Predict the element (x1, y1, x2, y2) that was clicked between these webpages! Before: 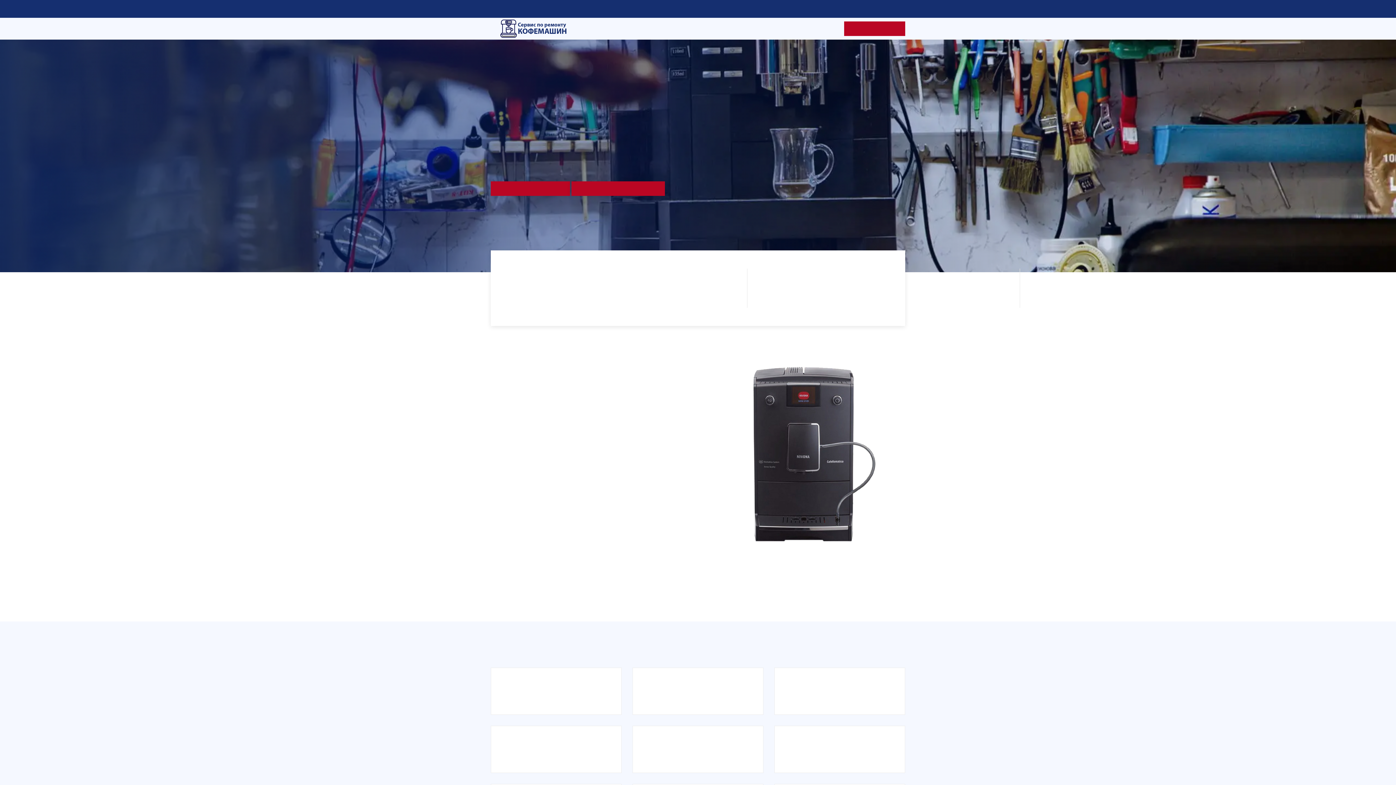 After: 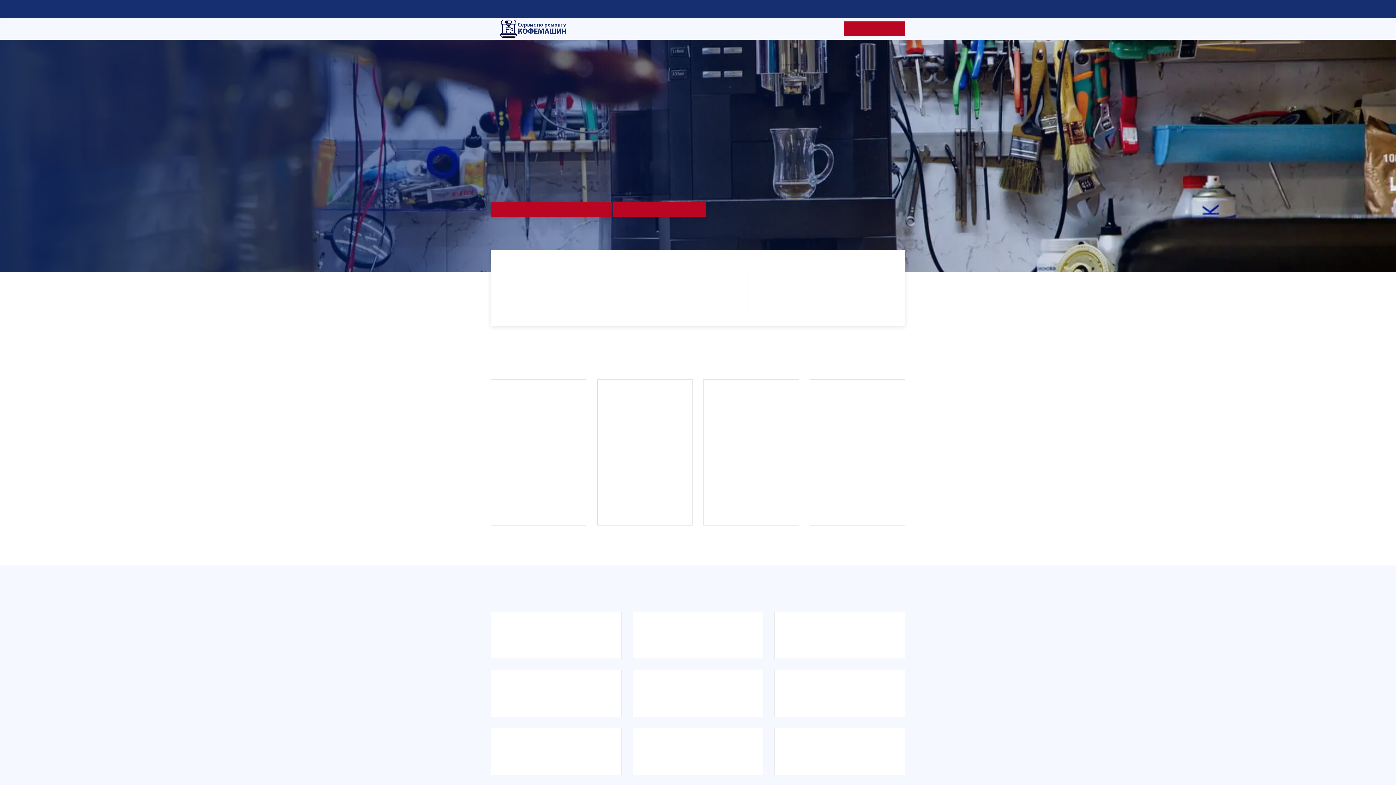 Action: bbox: (655, 6, 670, 11) label: Отзывы